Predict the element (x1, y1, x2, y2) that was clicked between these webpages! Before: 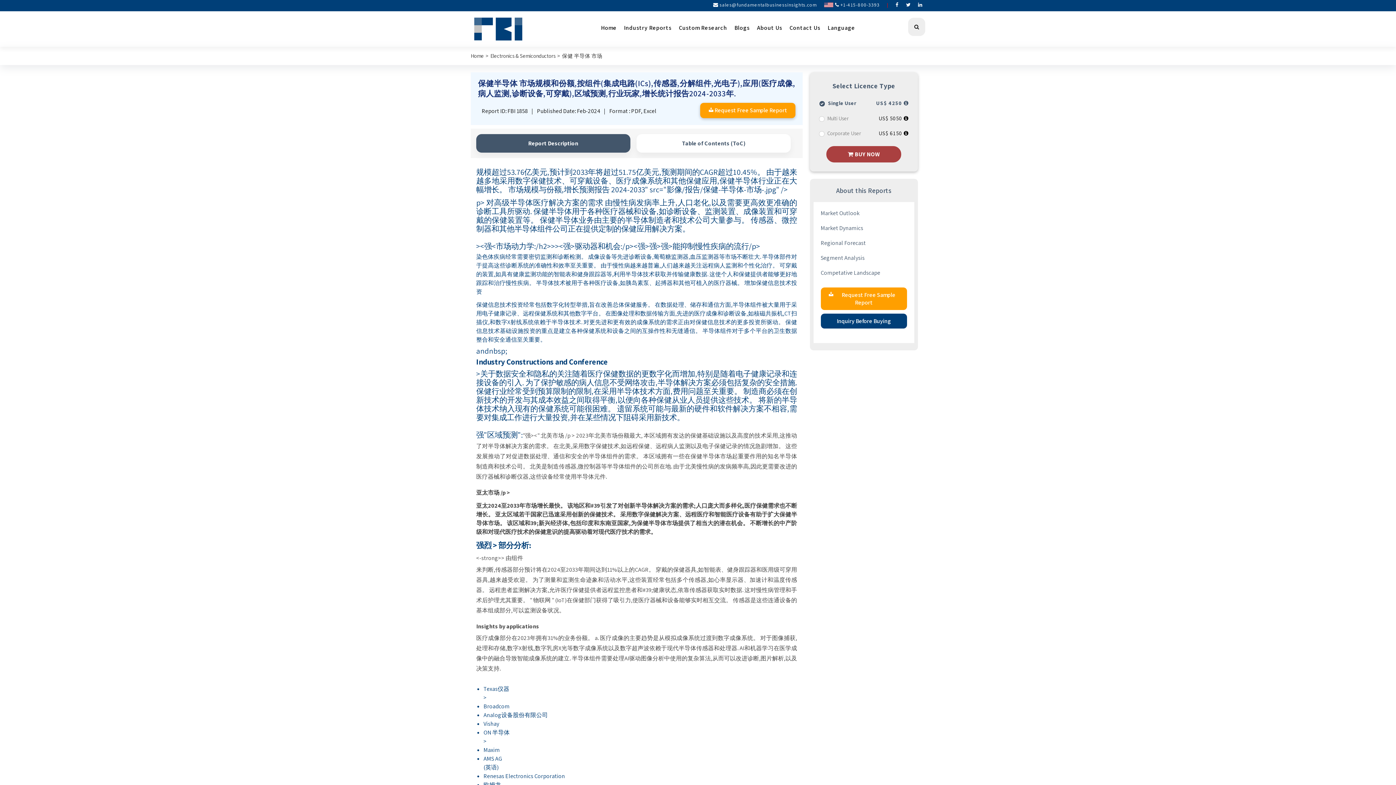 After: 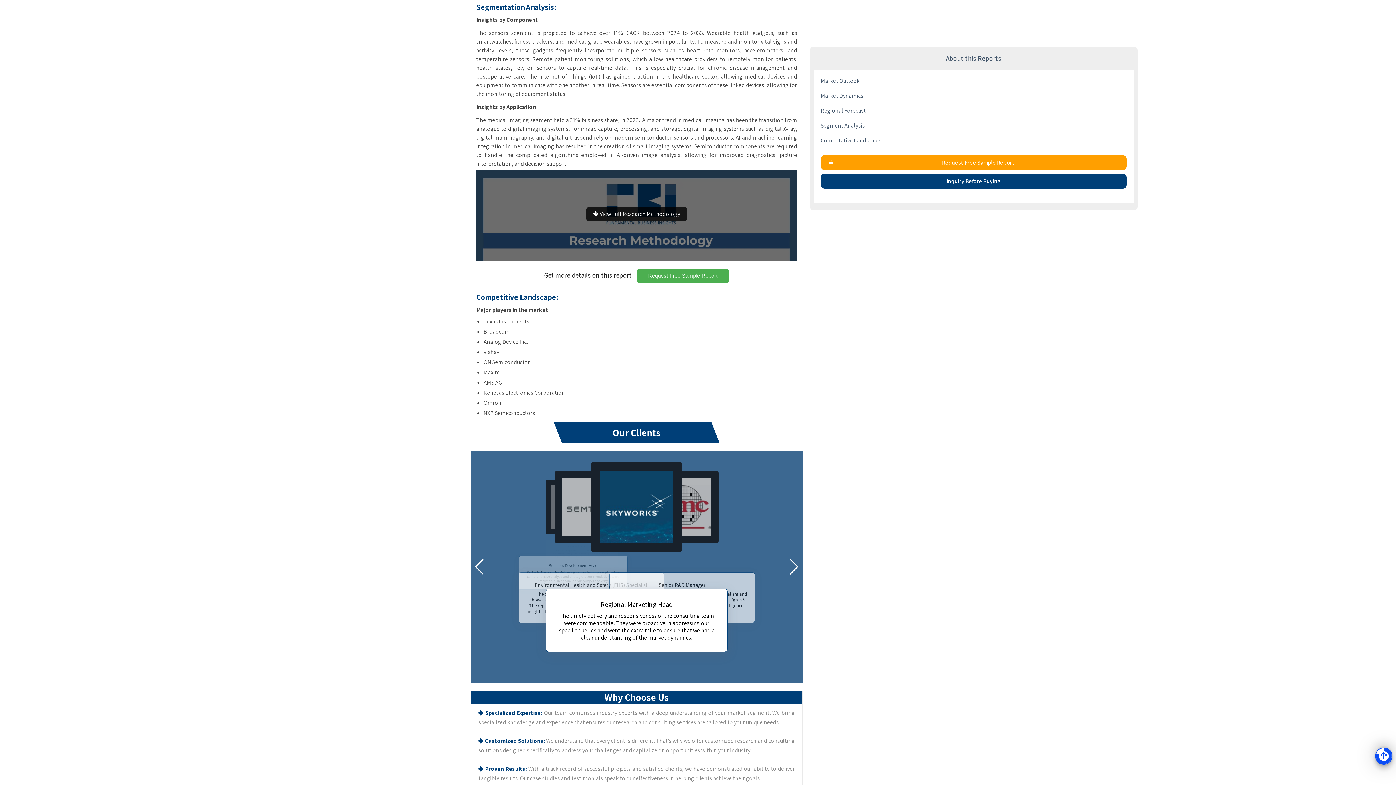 Action: label: Segment Analysis bbox: (817, 250, 910, 265)